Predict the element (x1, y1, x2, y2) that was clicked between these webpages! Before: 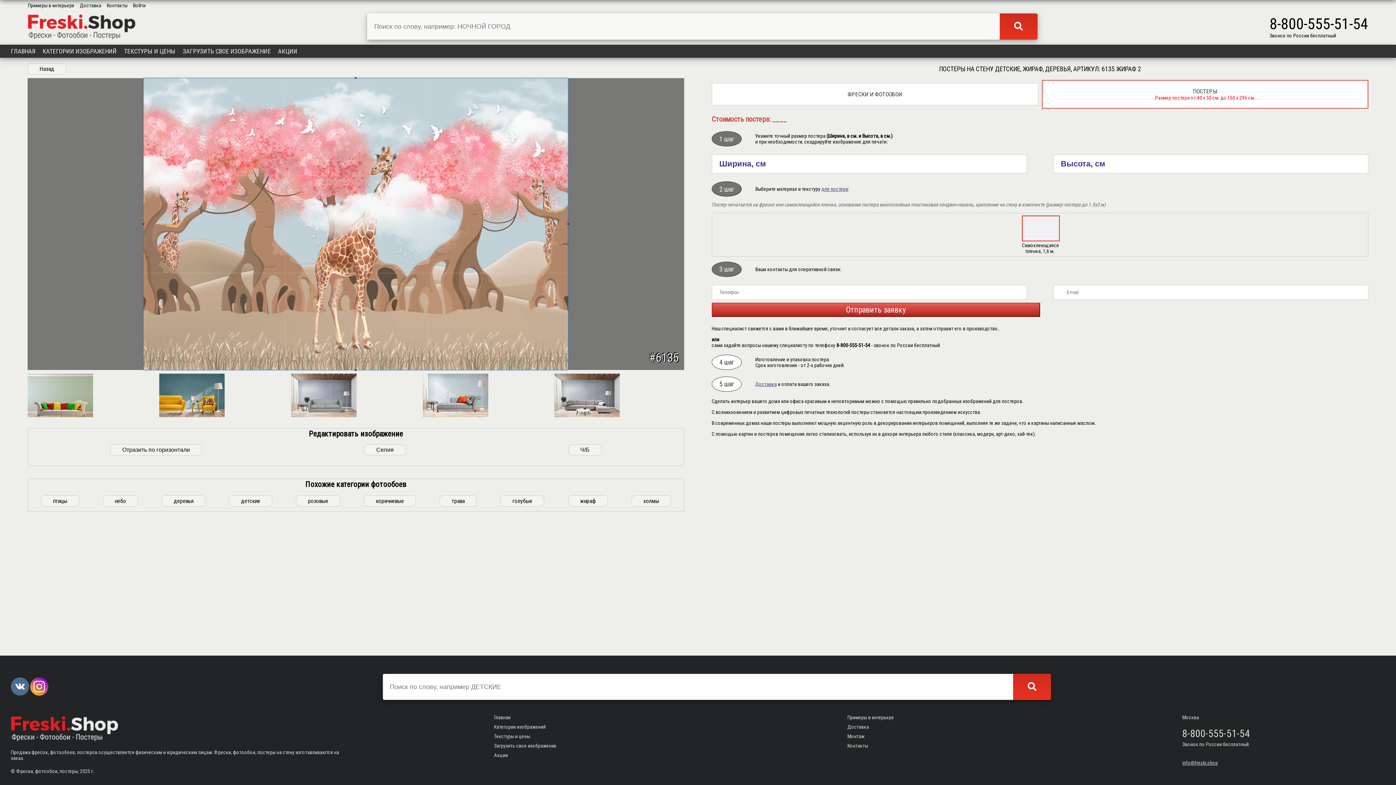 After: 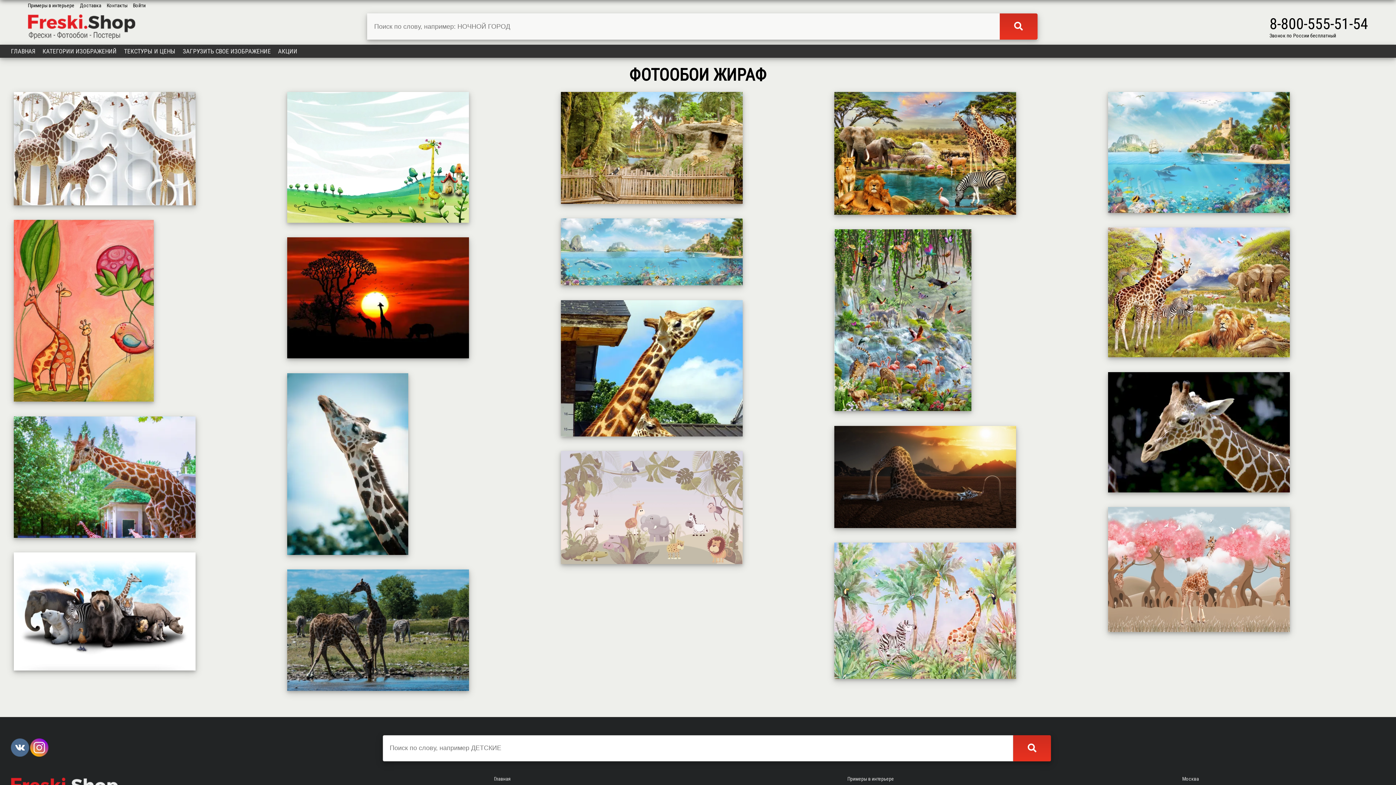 Action: bbox: (568, 495, 607, 506) label: жираф